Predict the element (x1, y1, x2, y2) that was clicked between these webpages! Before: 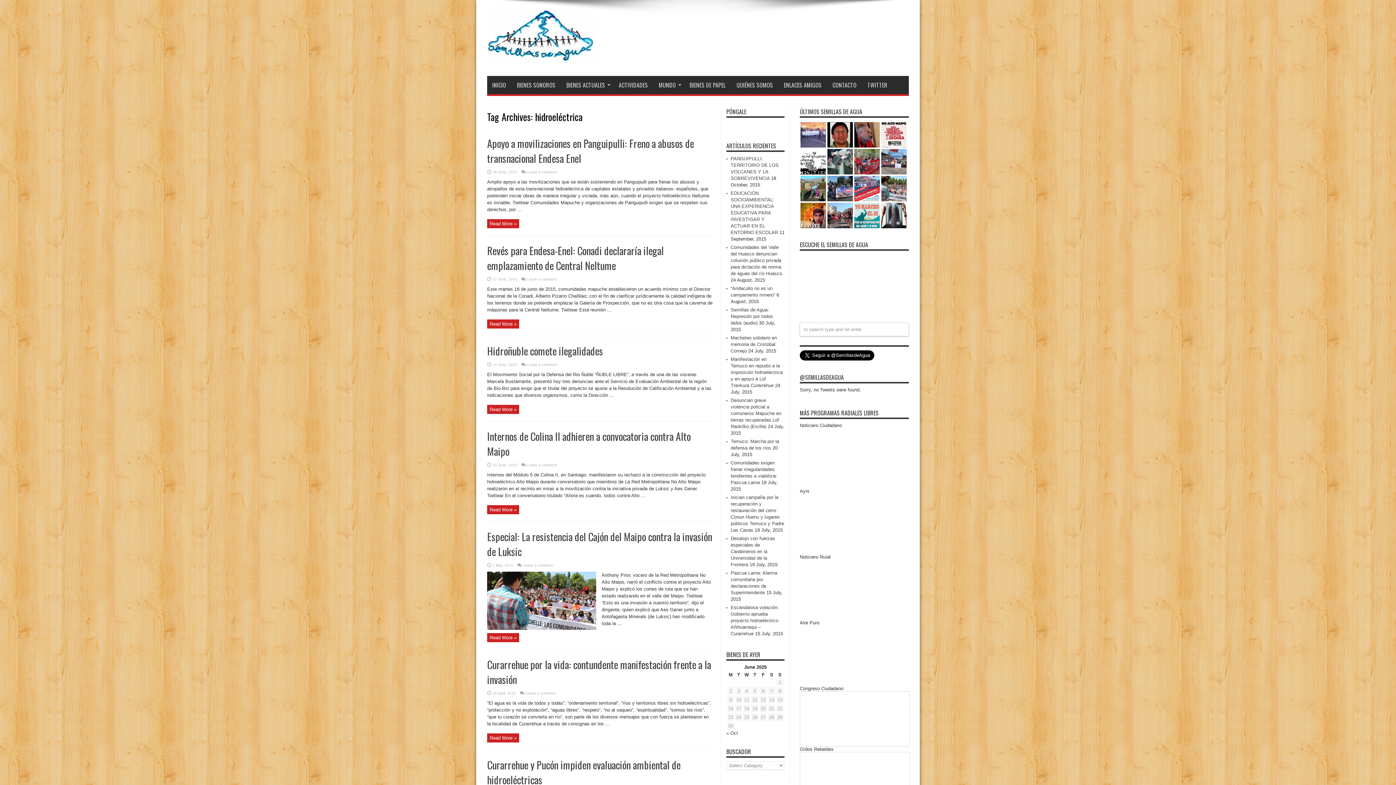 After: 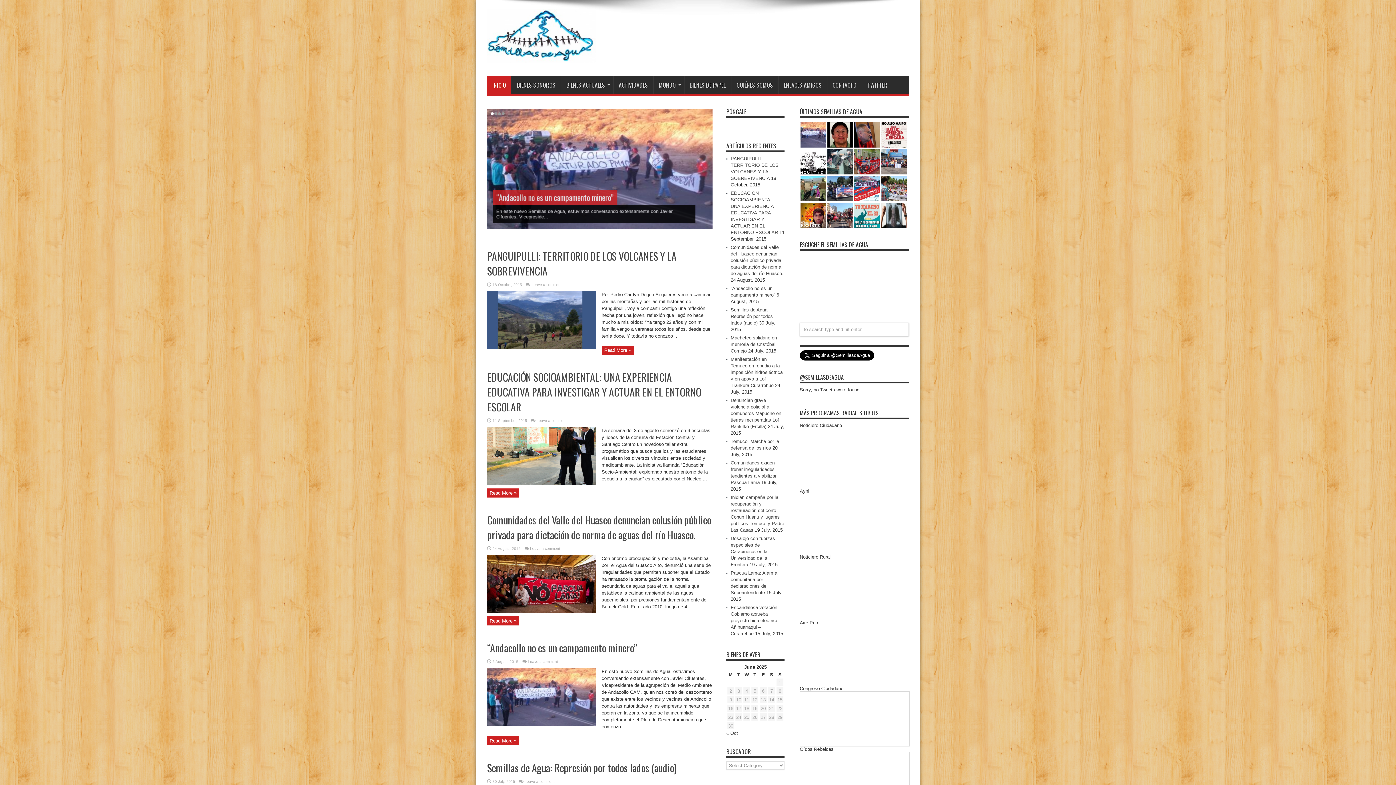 Action: label: INICIO bbox: (487, 76, 511, 94)